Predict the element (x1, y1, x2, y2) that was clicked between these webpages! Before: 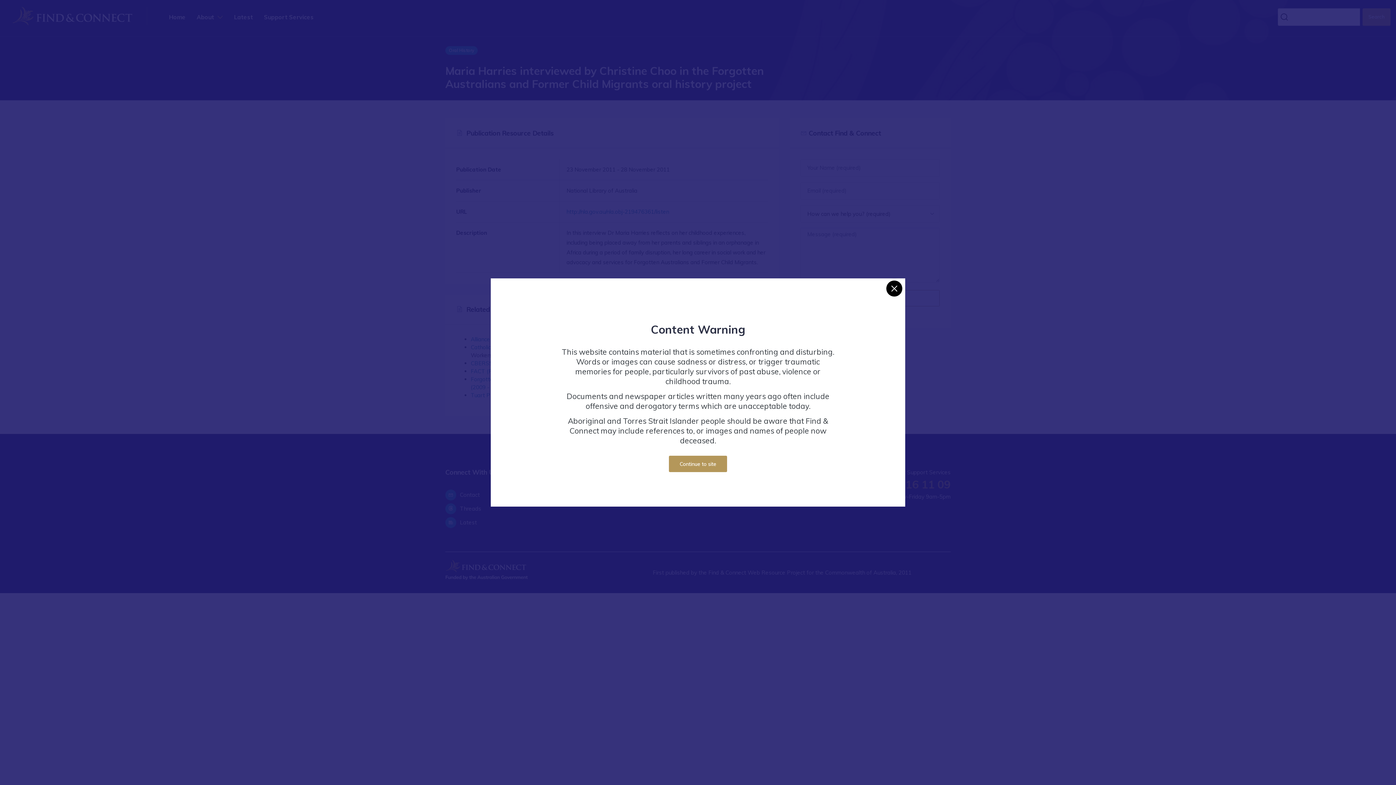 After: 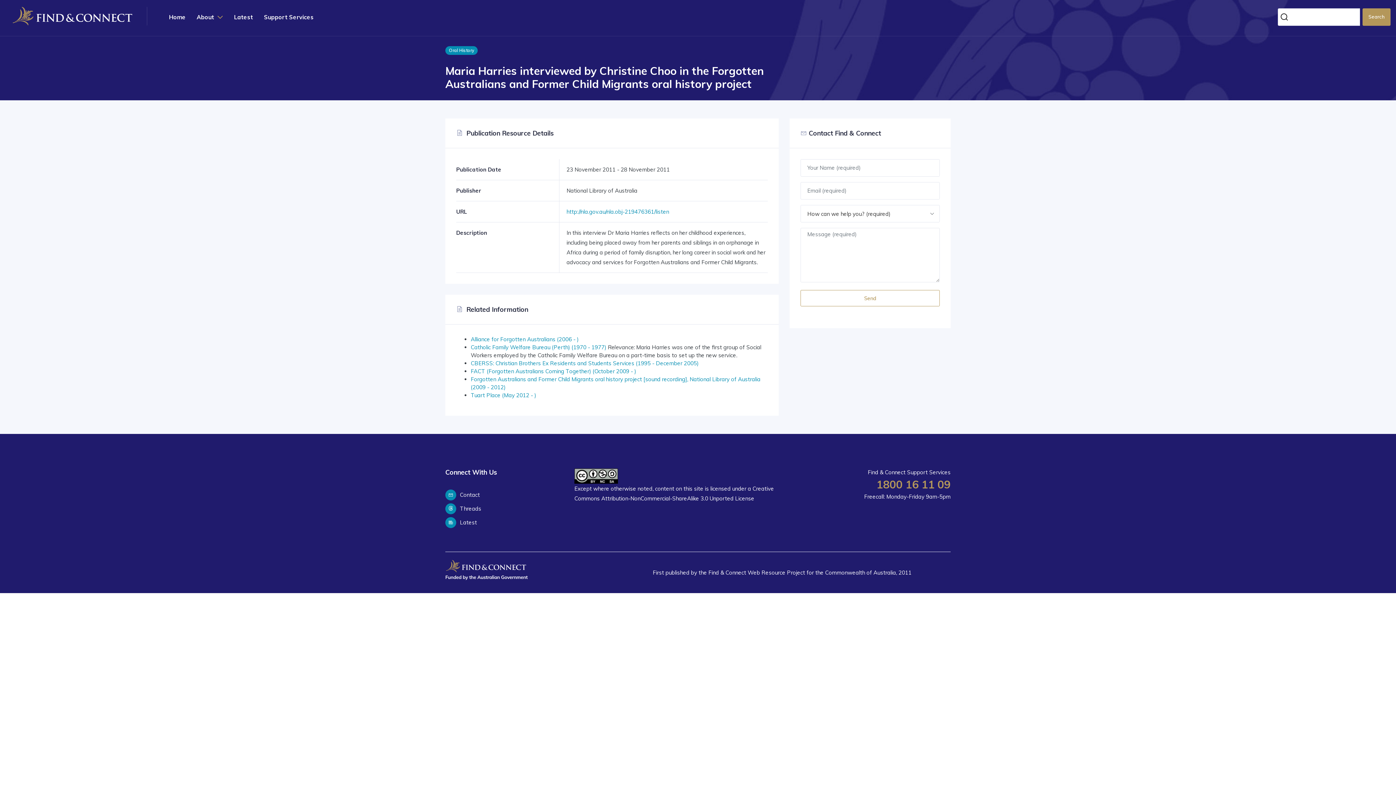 Action: label: Close bbox: (886, 280, 902, 296)